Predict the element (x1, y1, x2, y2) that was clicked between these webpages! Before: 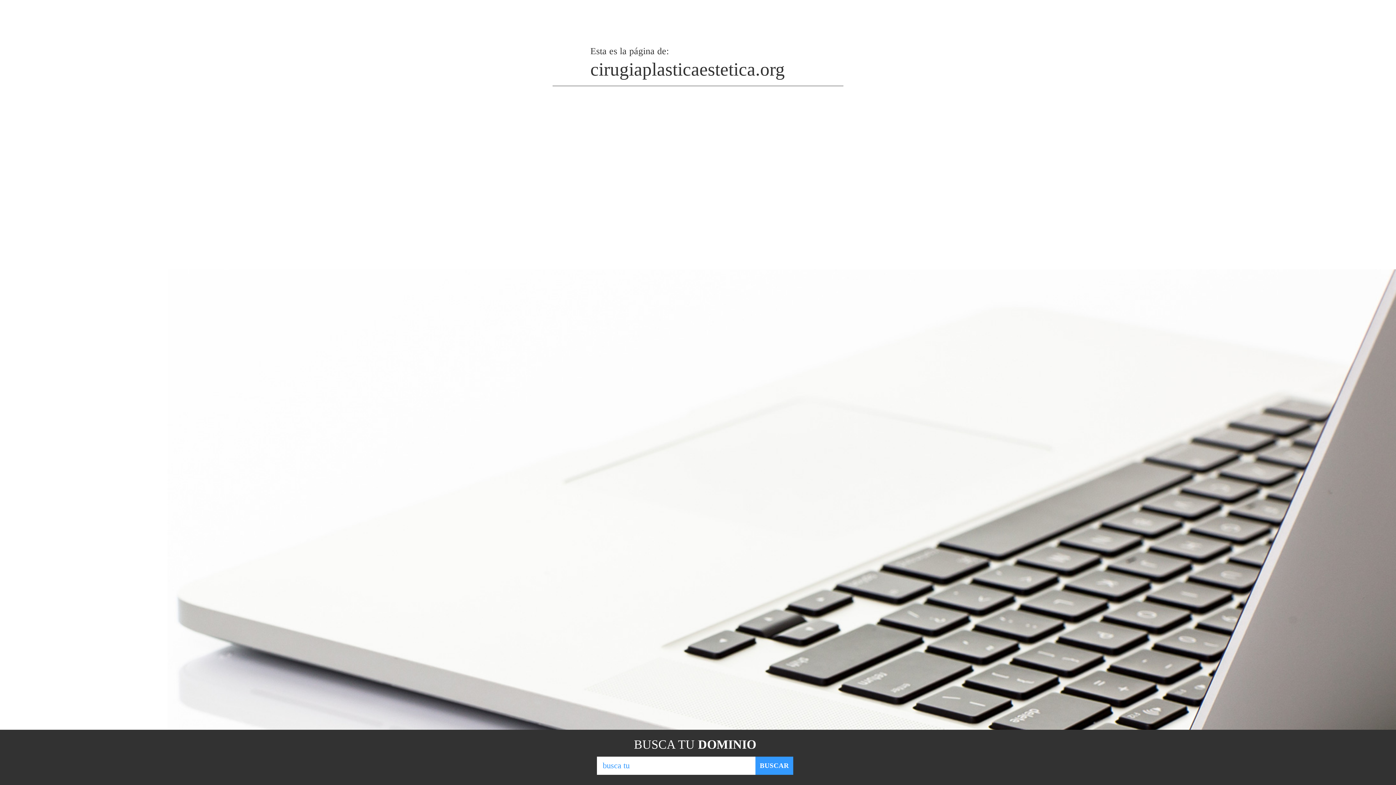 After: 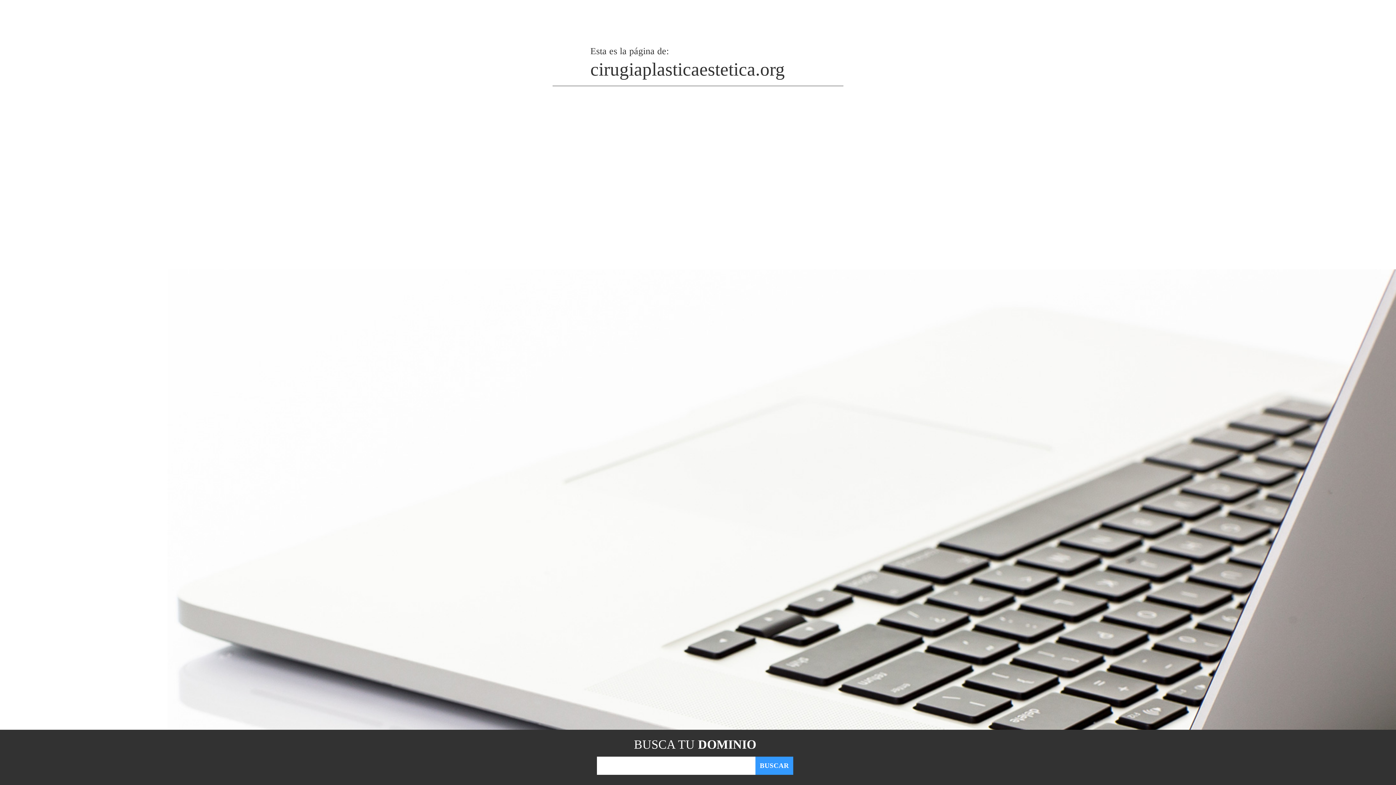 Action: label: BUSCAR bbox: (755, 757, 793, 775)